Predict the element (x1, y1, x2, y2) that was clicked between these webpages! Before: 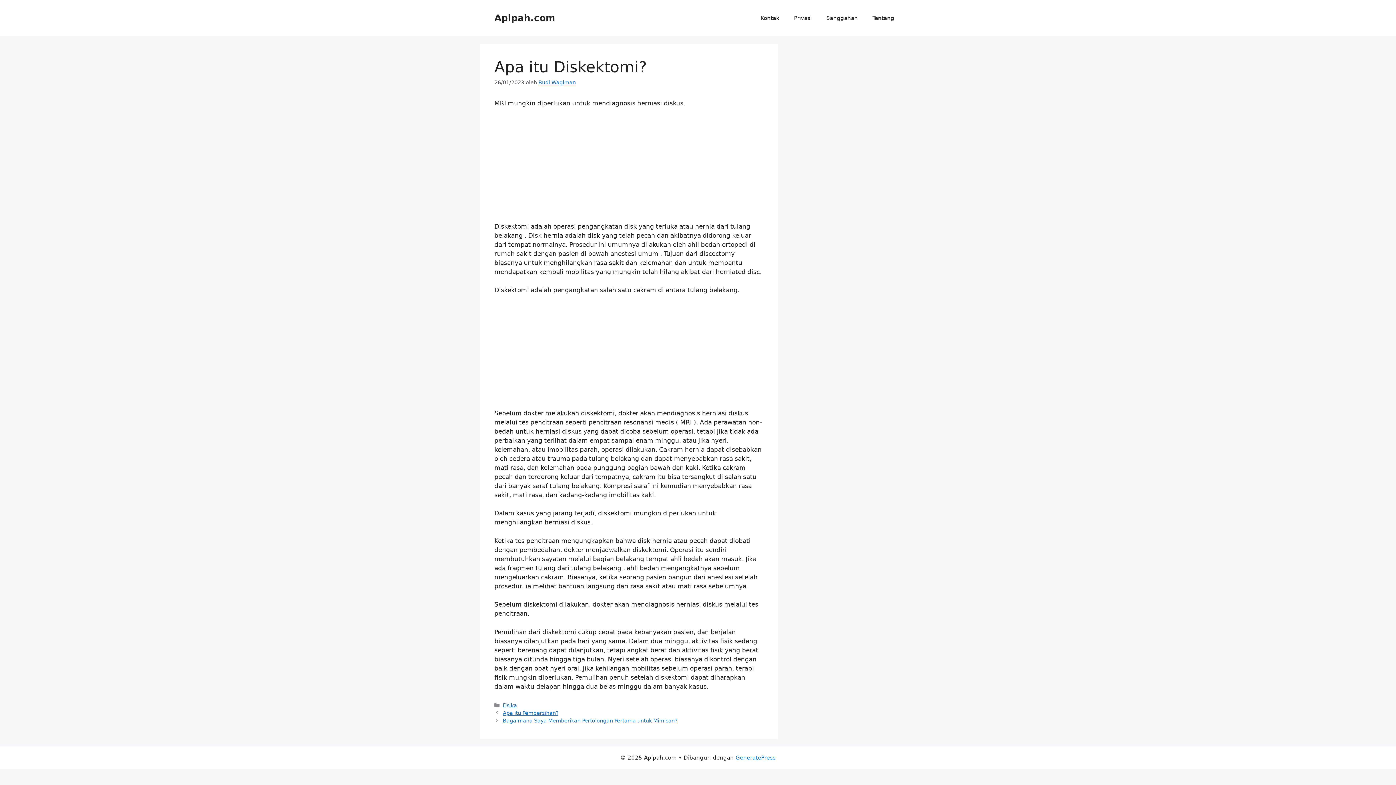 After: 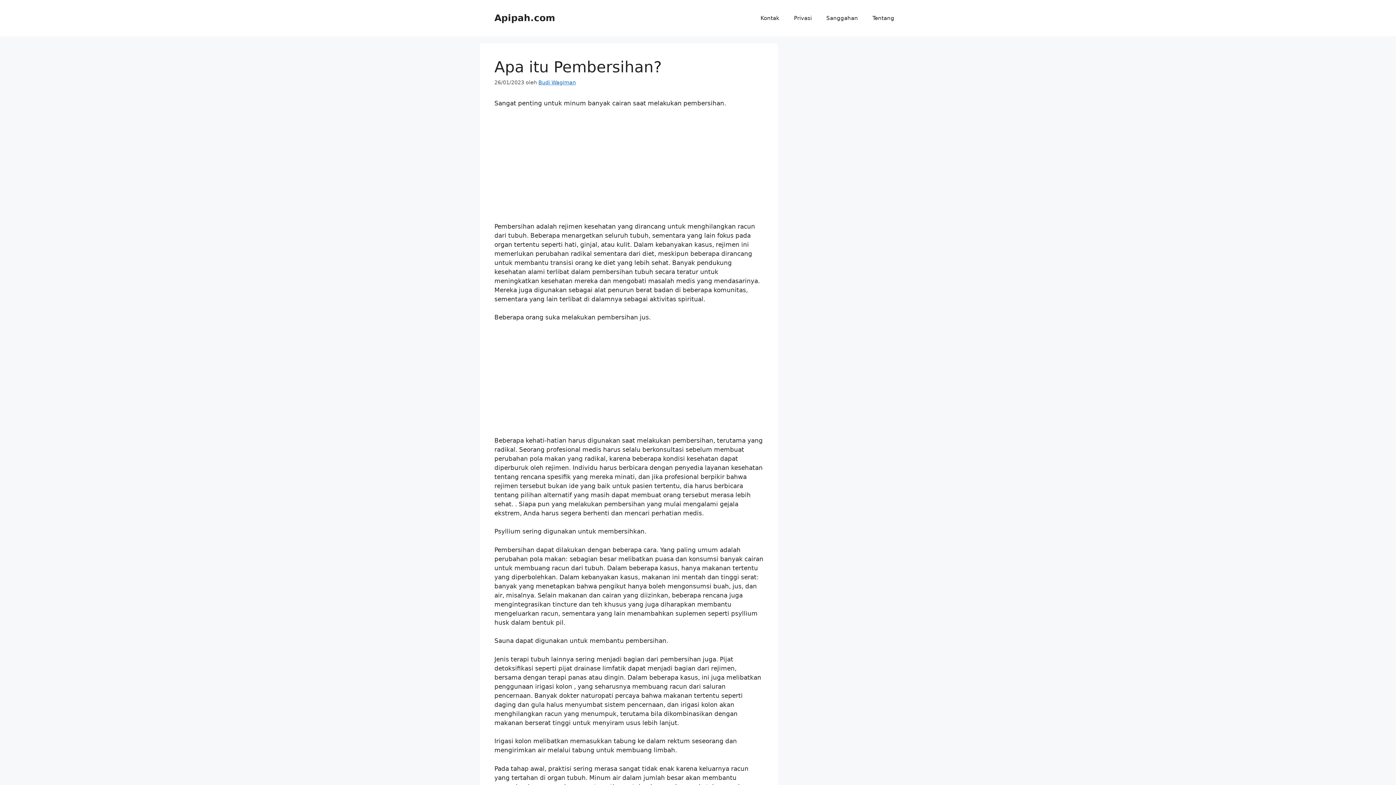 Action: bbox: (502, 710, 558, 716) label: Apa itu Pembersihan?